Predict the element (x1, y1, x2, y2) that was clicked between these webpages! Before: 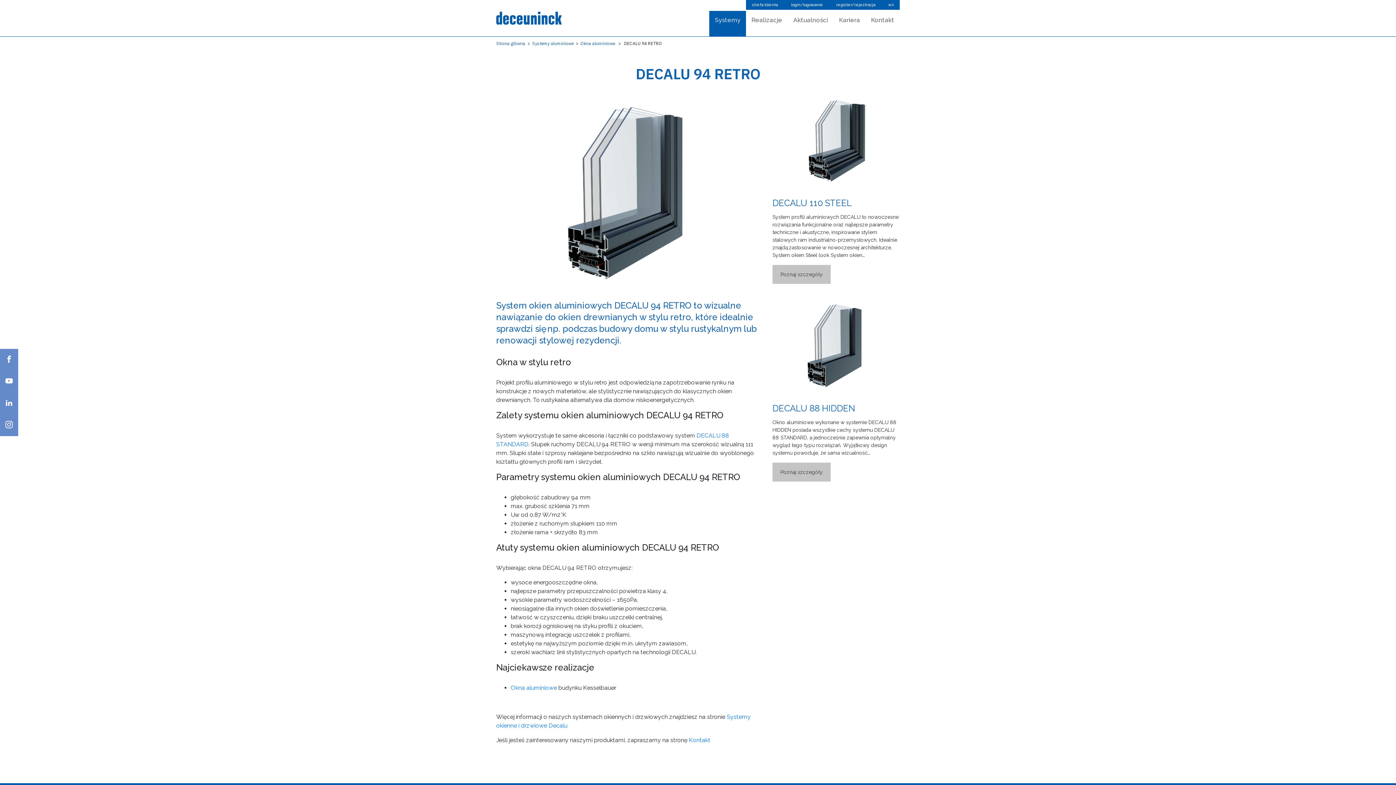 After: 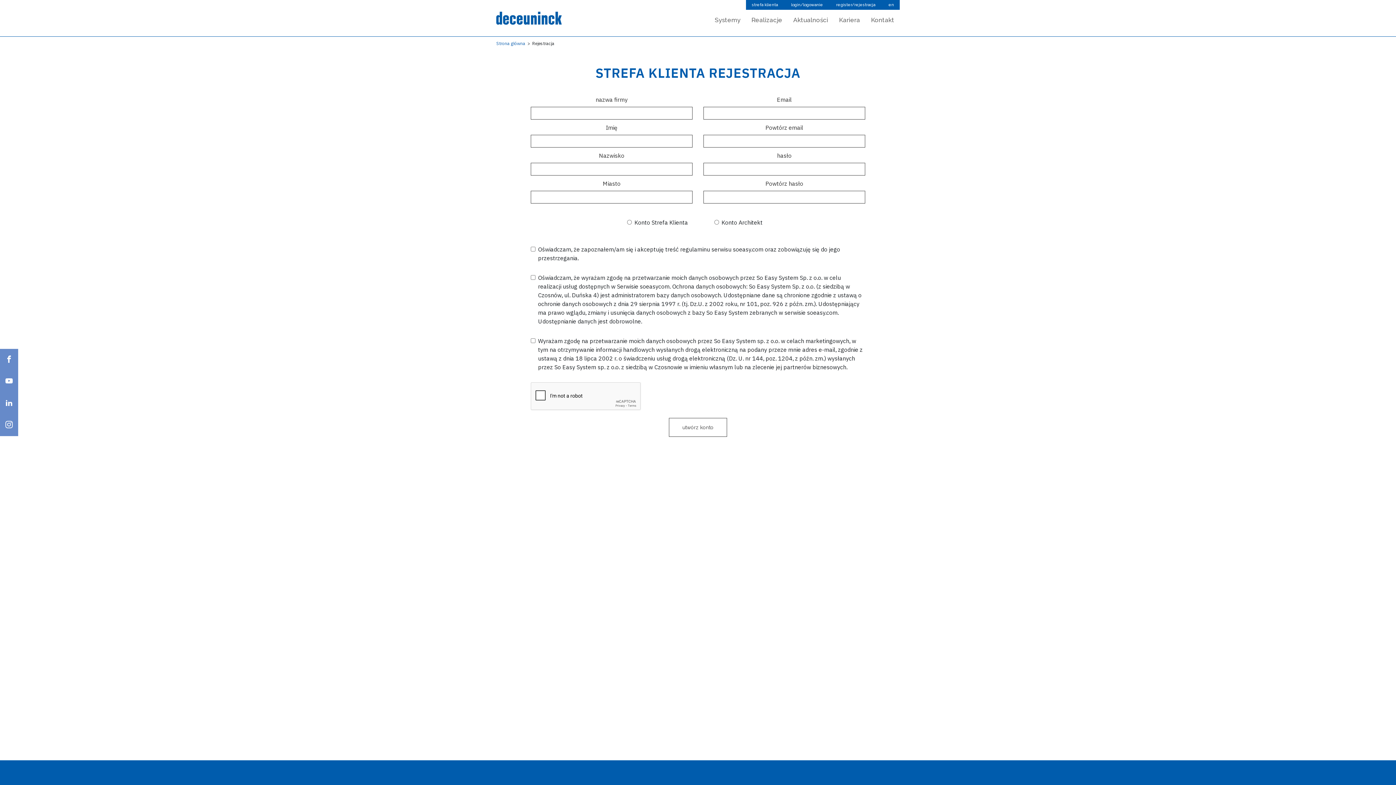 Action: label: register/rejestracja bbox: (830, 0, 881, 9)